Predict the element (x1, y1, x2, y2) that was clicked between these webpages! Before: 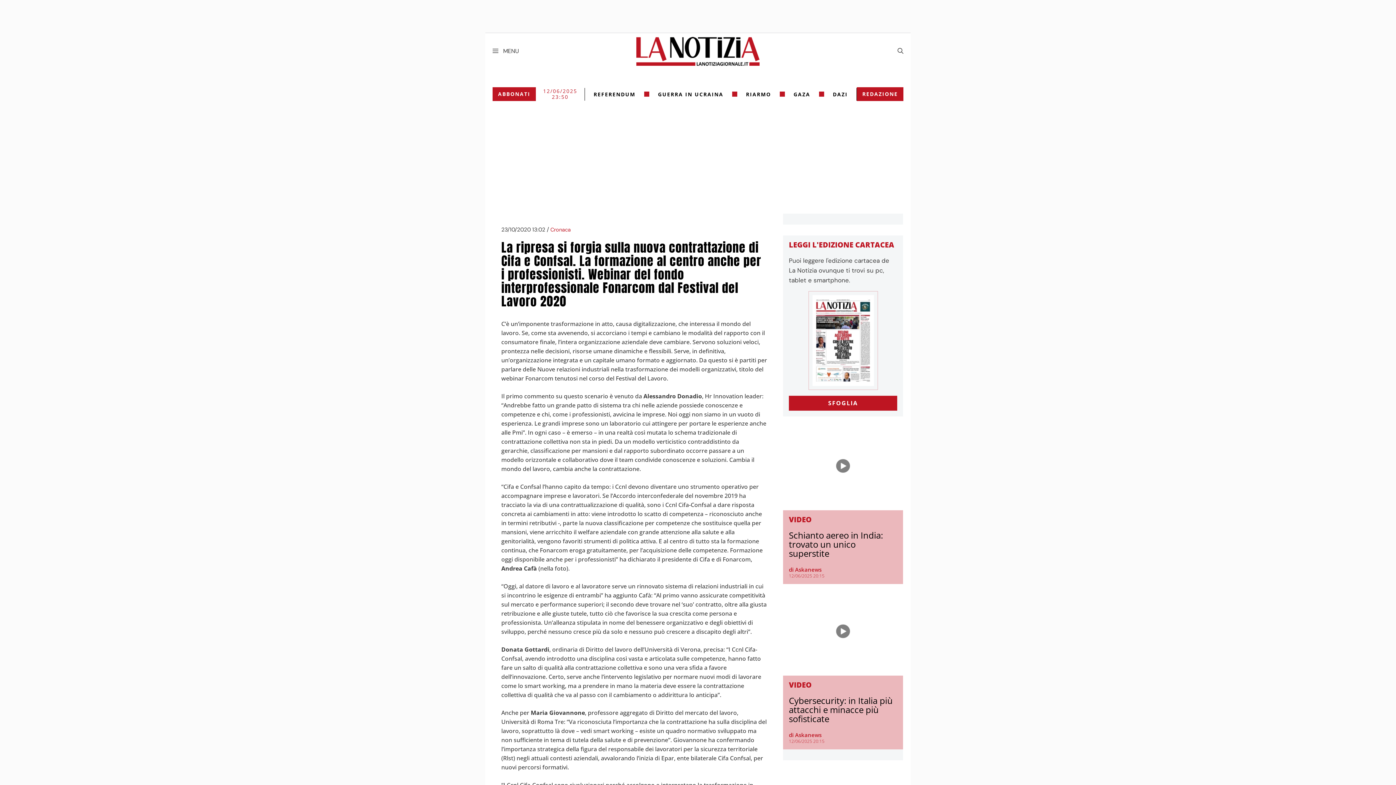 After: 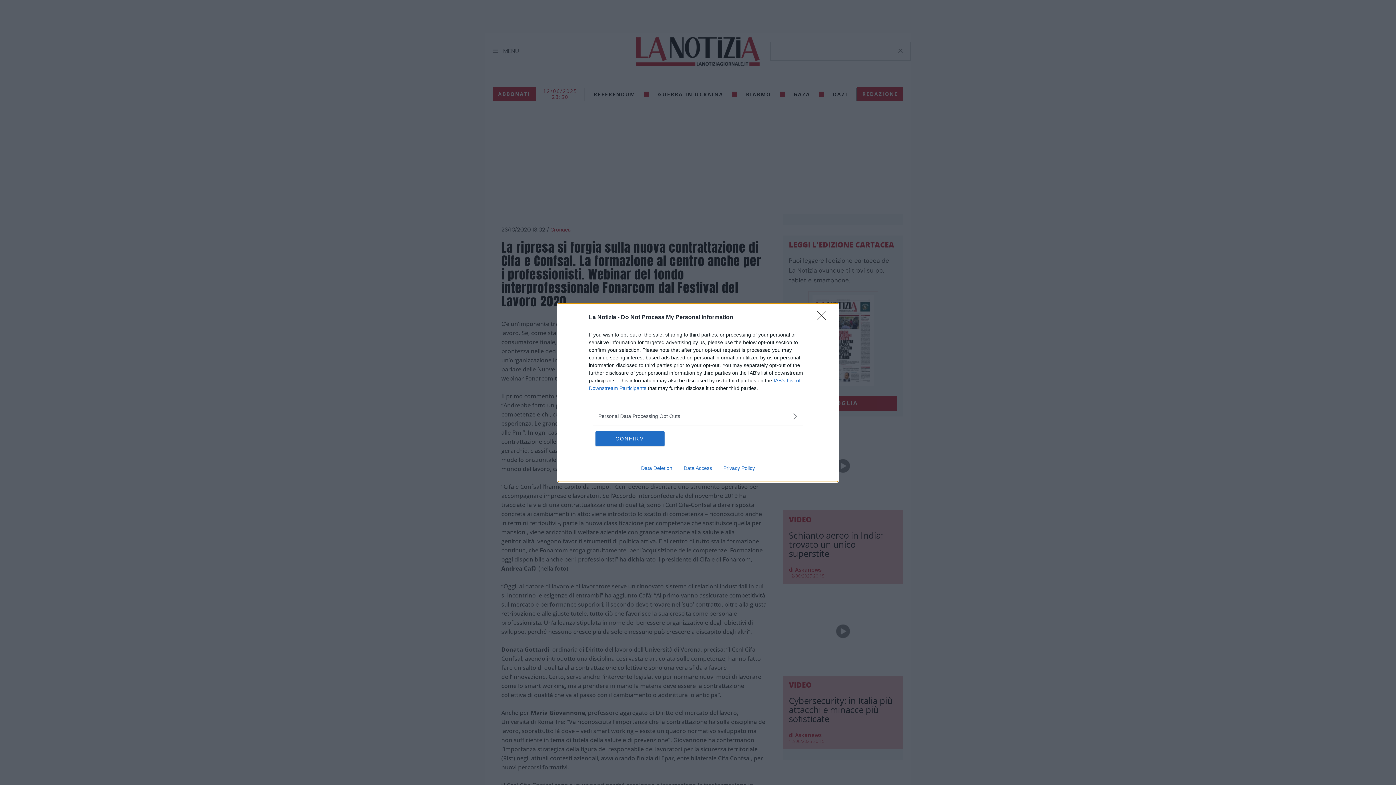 Action: label: Apri la barra di ricerca bbox: (890, 42, 910, 60)